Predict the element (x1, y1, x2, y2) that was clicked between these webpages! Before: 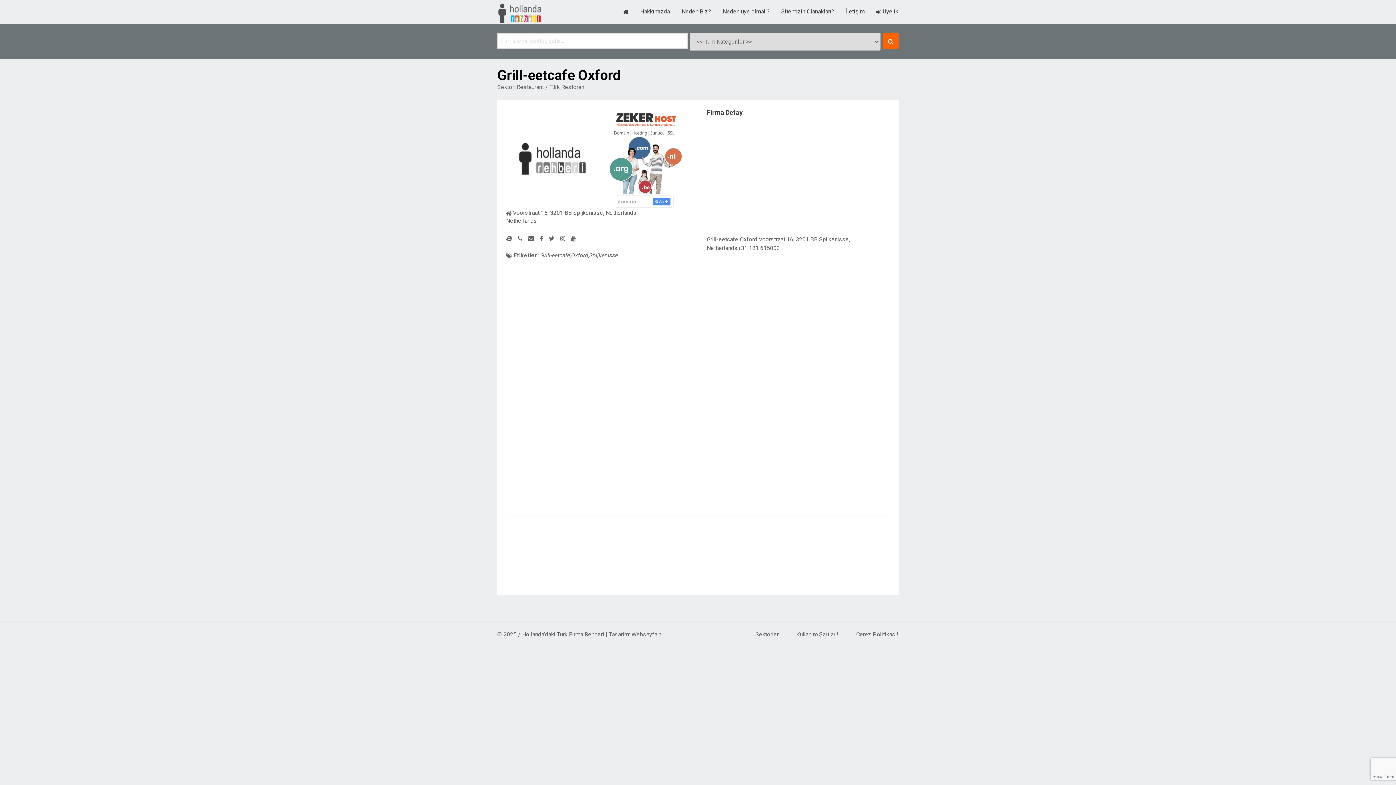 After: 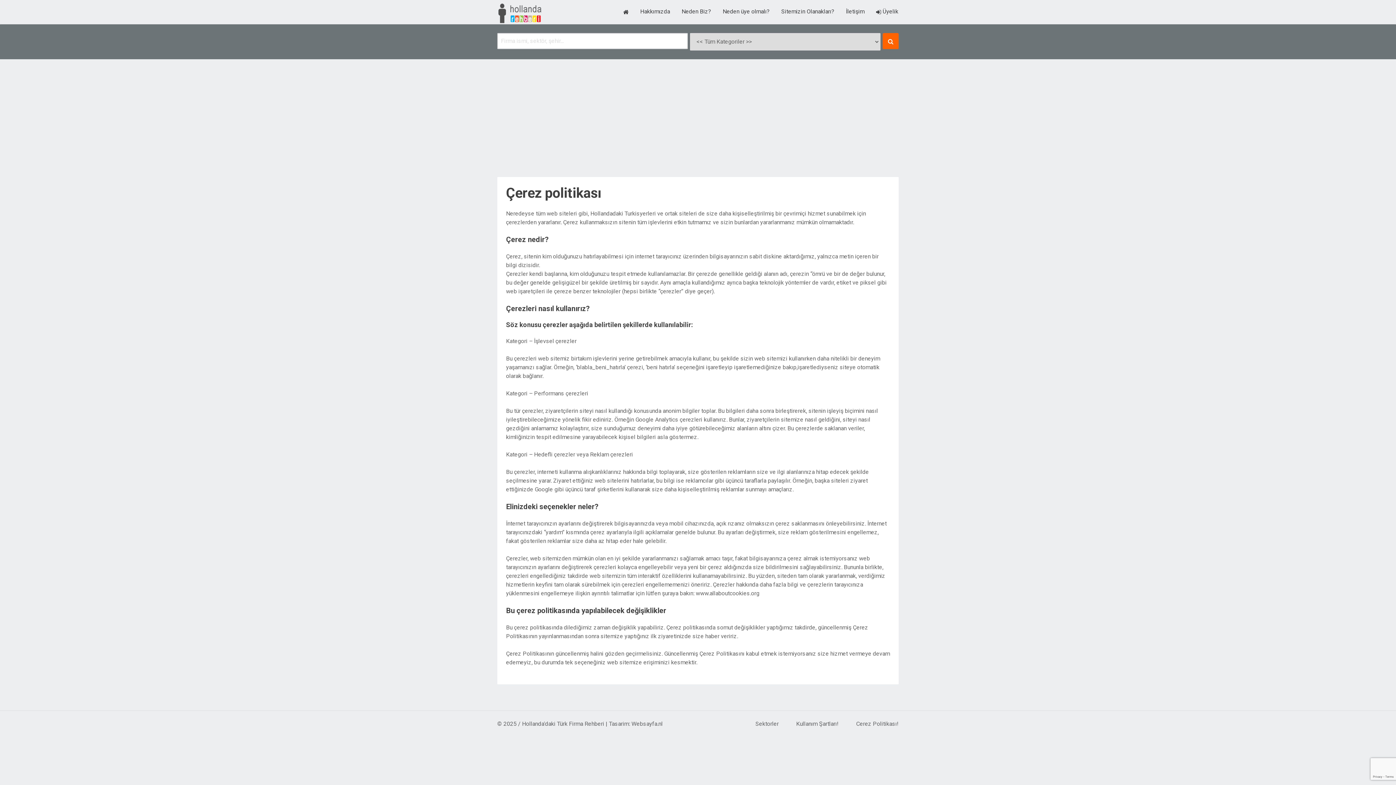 Action: label: Cerez Politikası! bbox: (856, 631, 898, 638)